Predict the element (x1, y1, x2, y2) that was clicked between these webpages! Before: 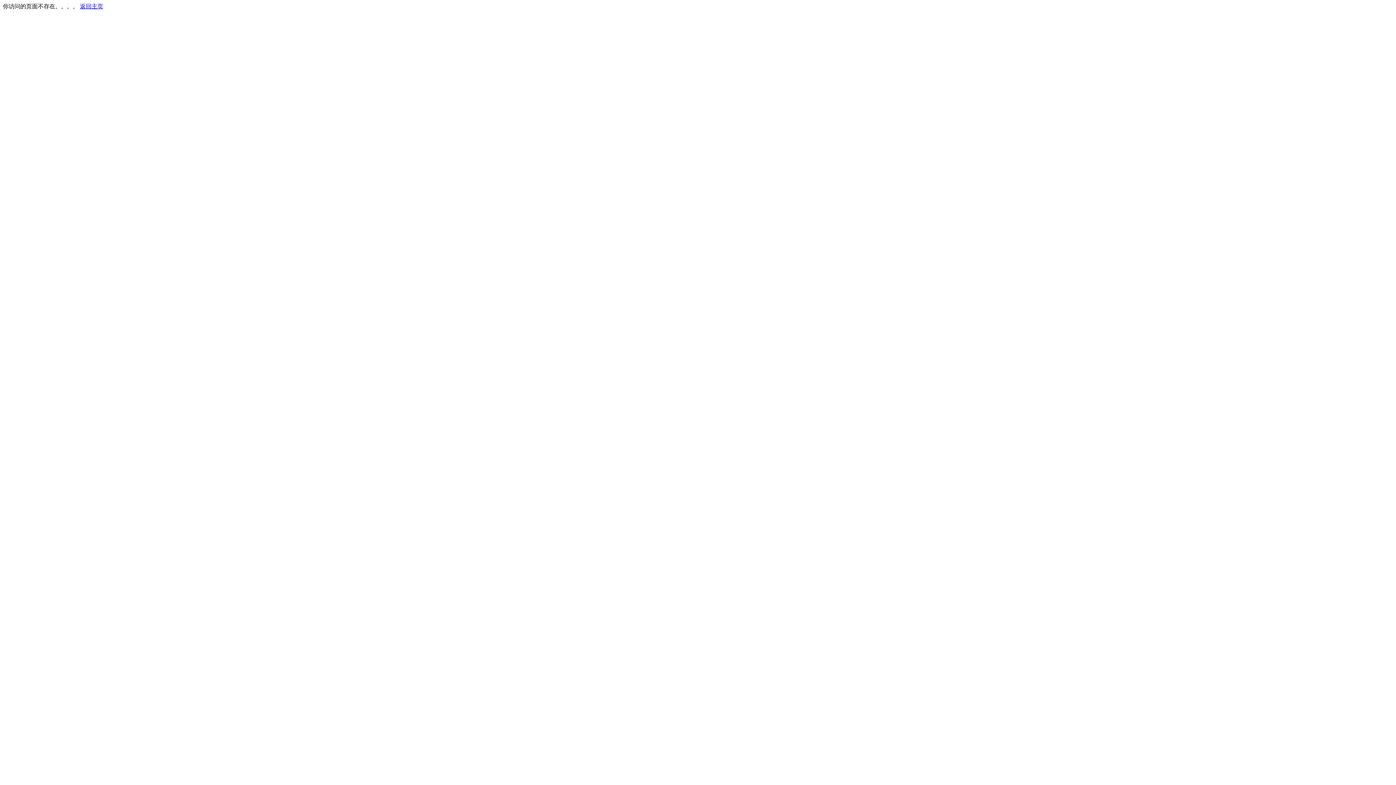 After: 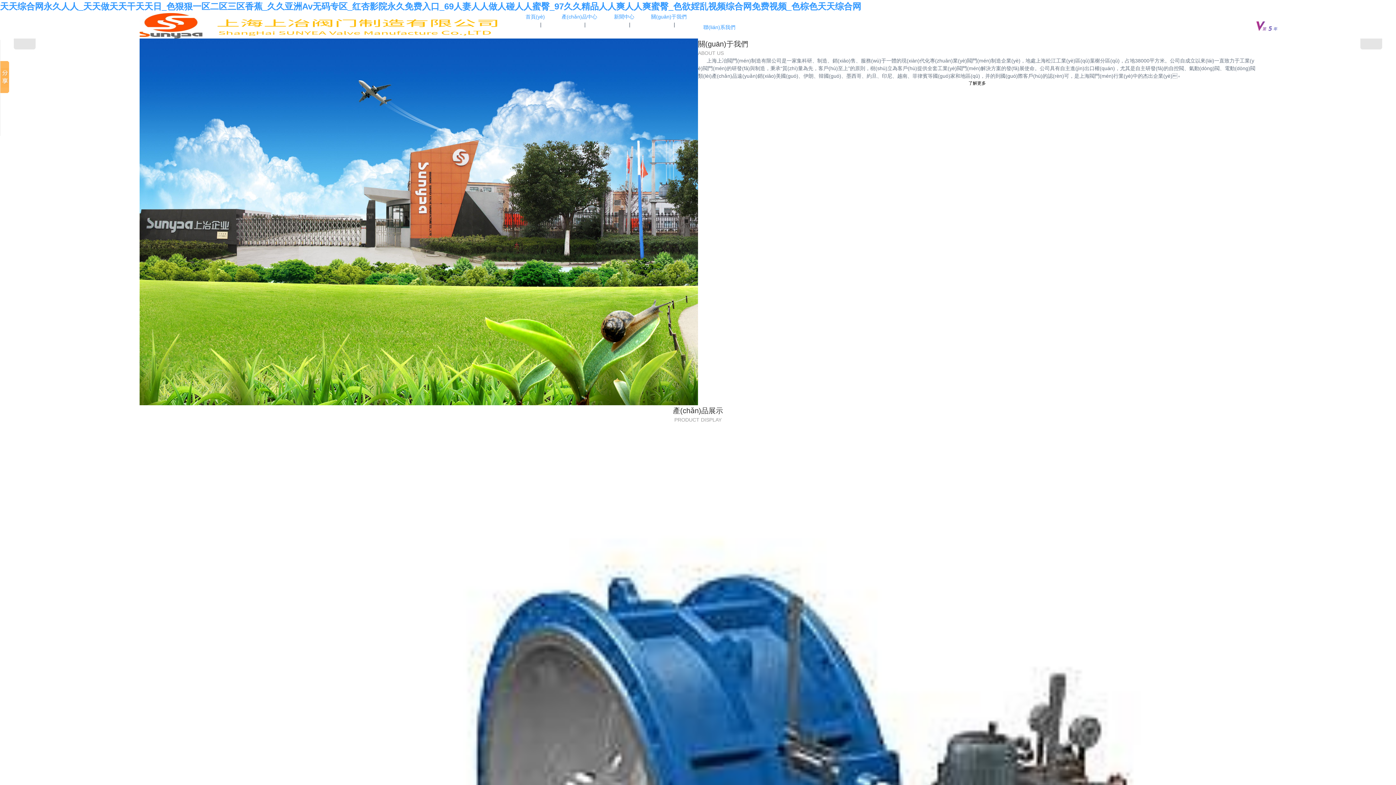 Action: label: 返回主页 bbox: (80, 3, 103, 9)